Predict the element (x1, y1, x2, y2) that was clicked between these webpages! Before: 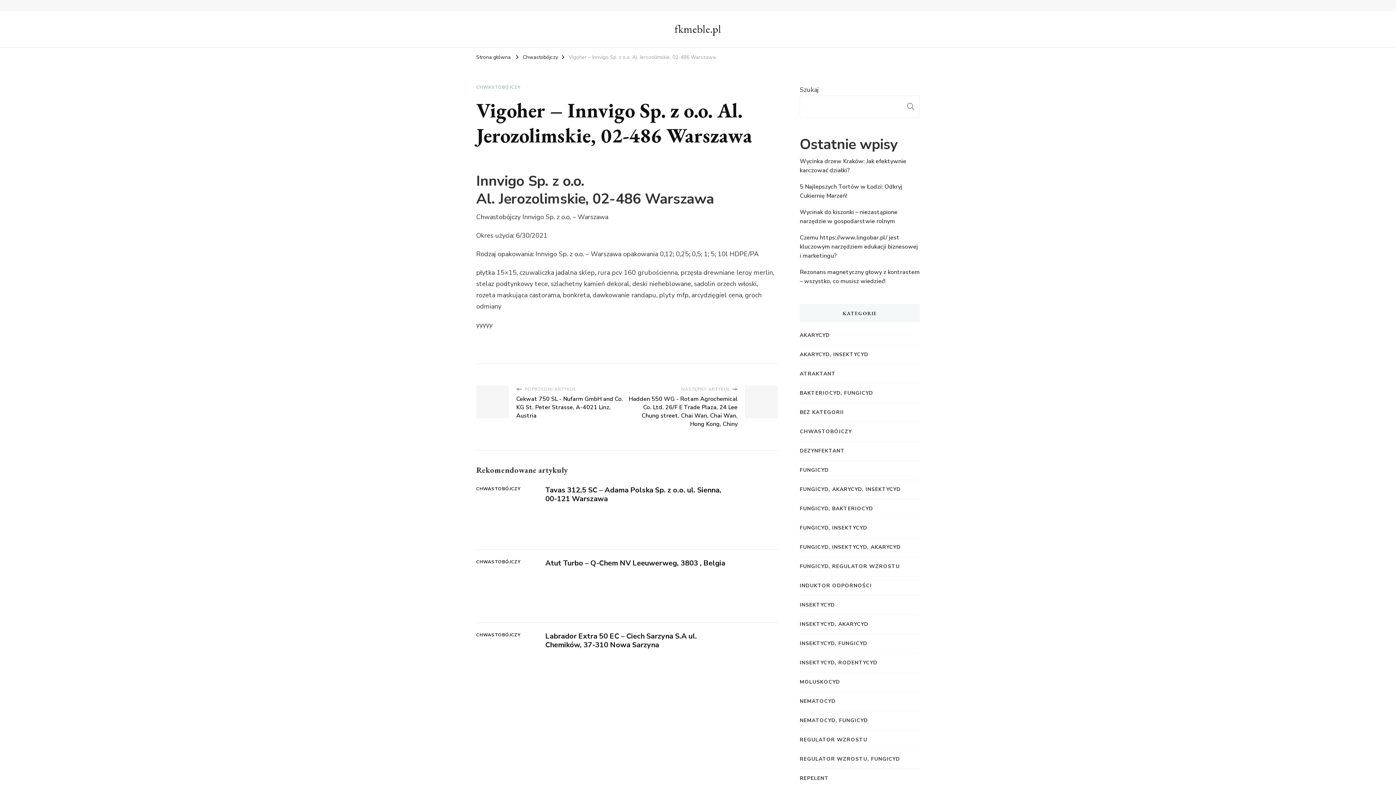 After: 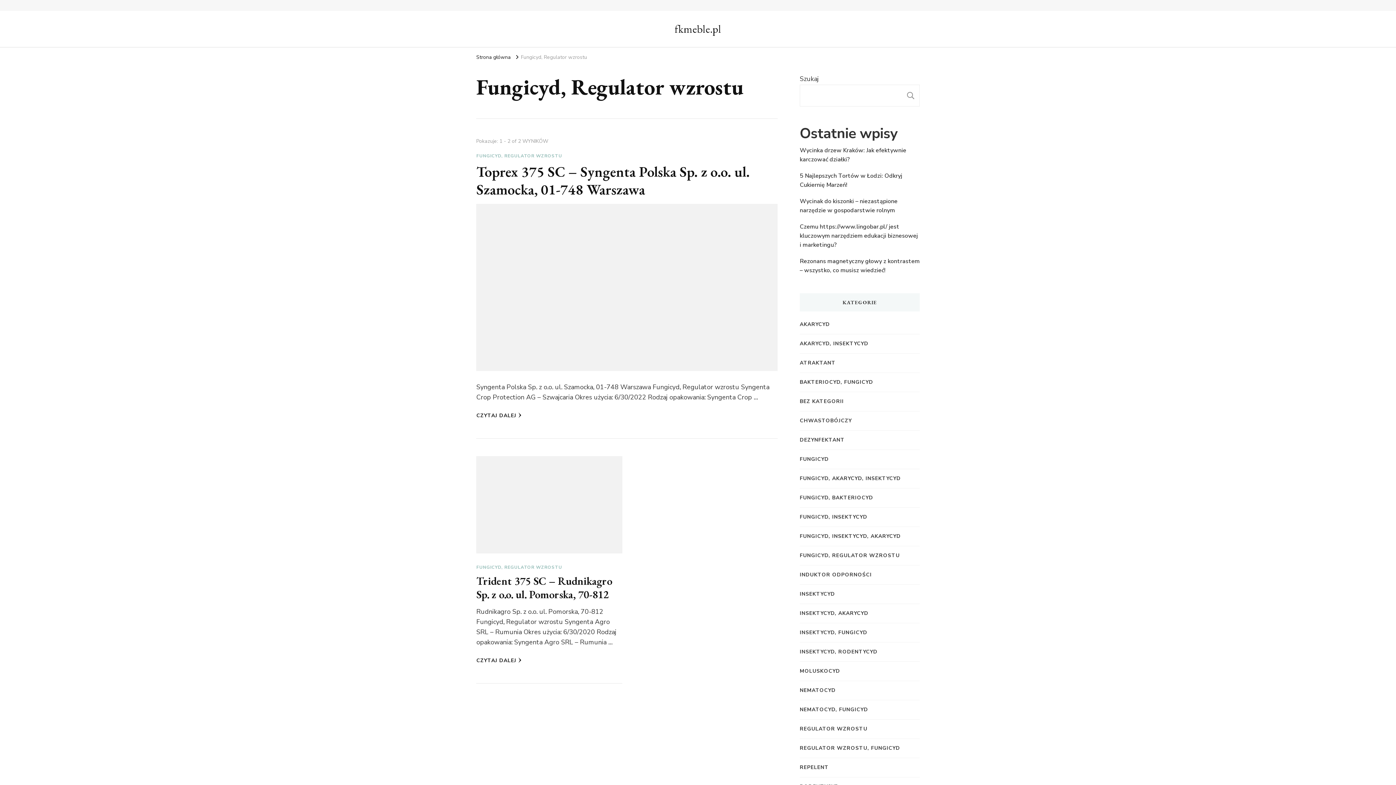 Action: bbox: (800, 562, 900, 570) label: FUNGICYD, REGULATOR WZROSTU